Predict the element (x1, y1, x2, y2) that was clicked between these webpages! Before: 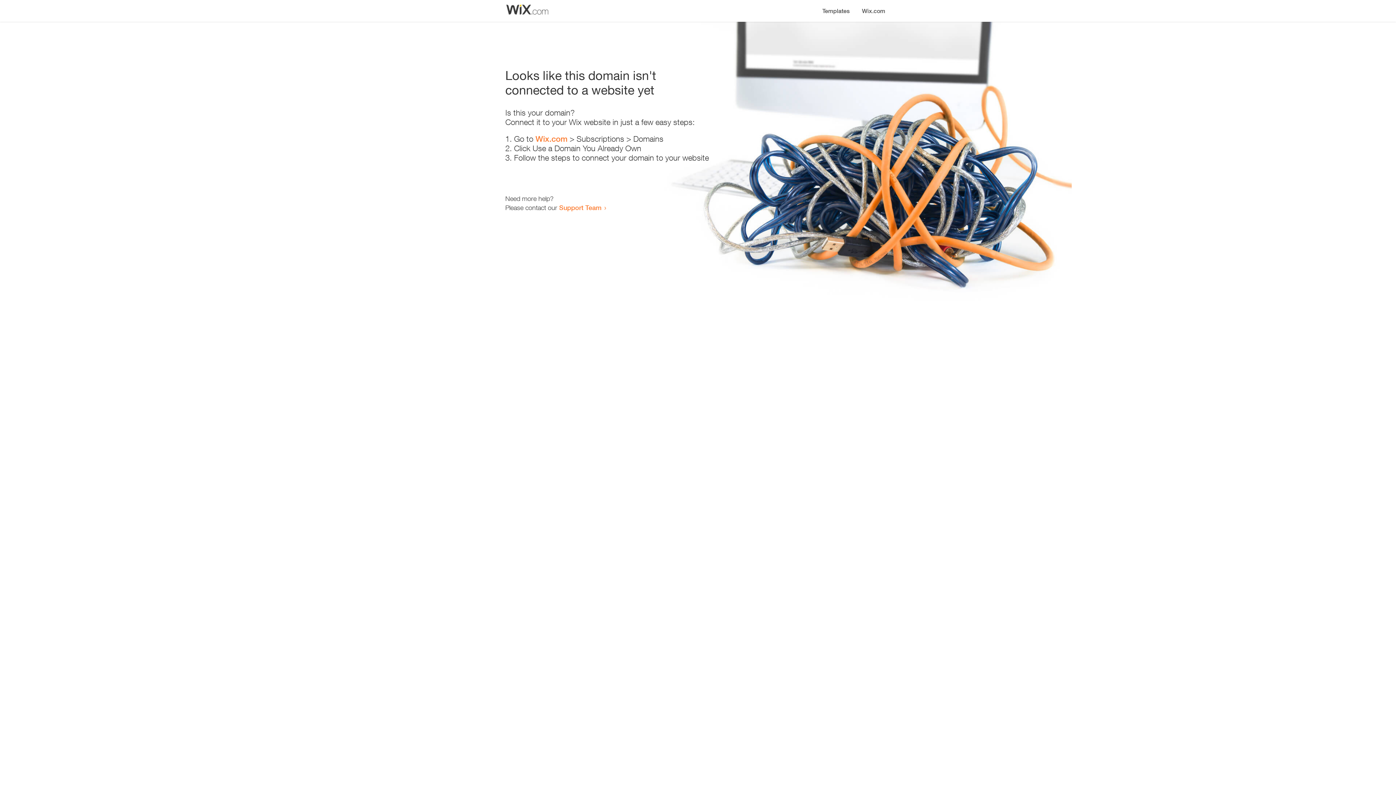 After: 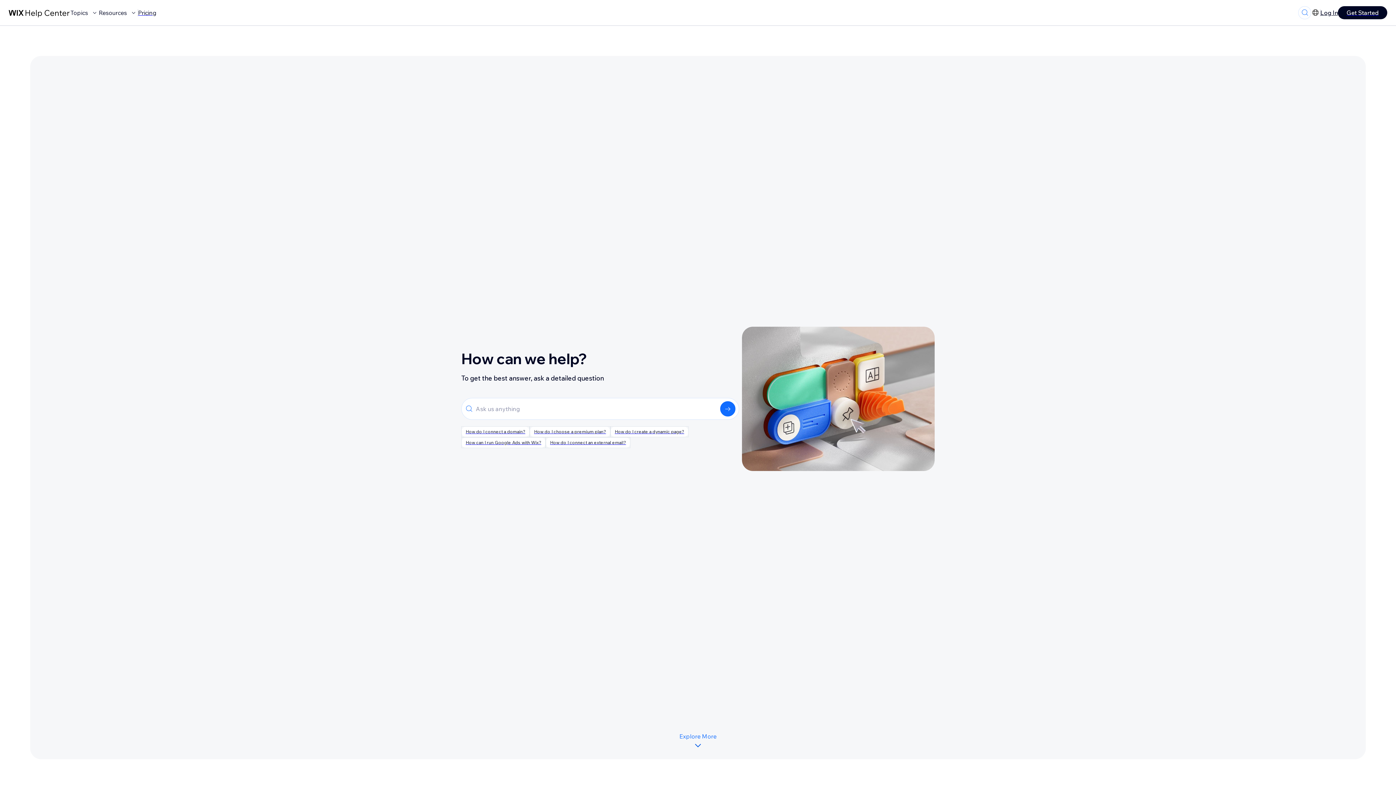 Action: label: Support Team bbox: (559, 203, 601, 211)